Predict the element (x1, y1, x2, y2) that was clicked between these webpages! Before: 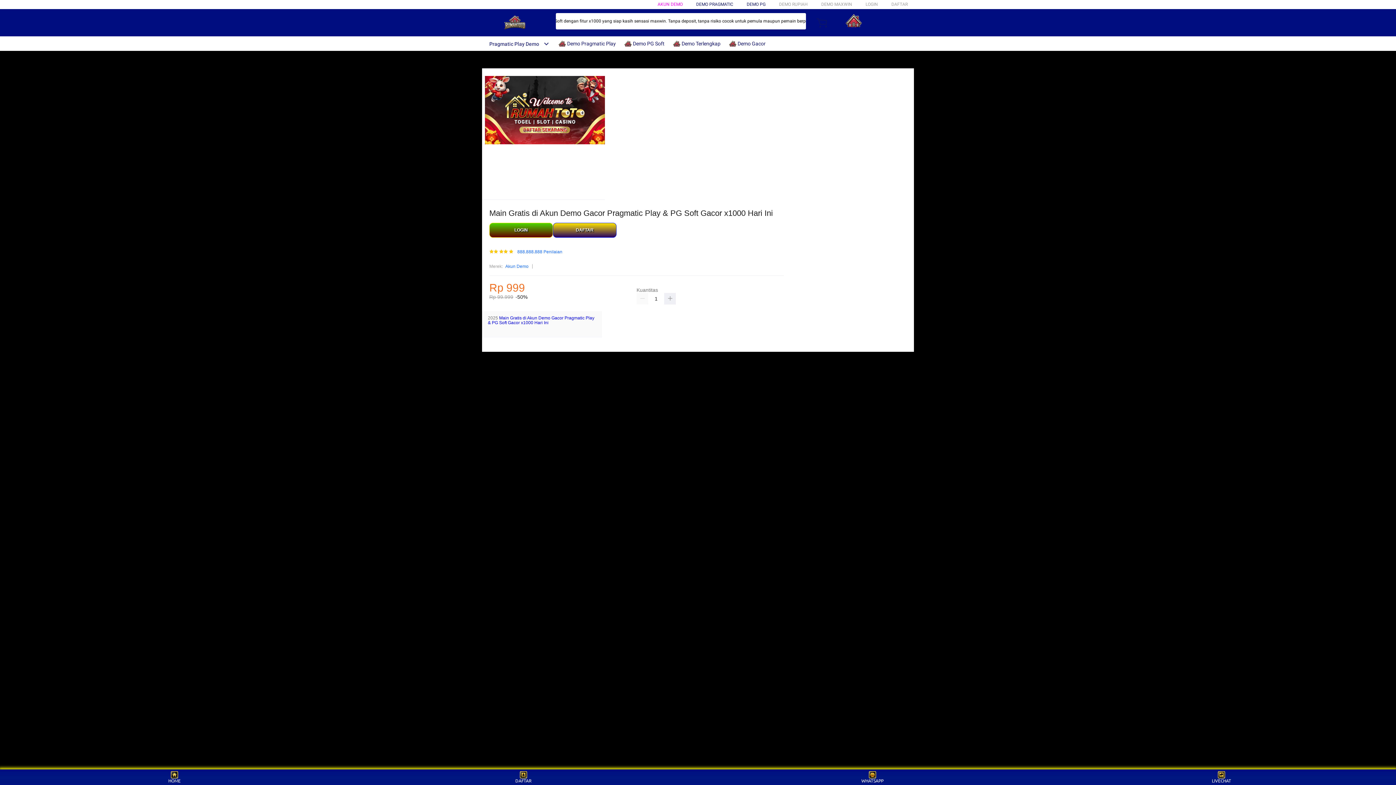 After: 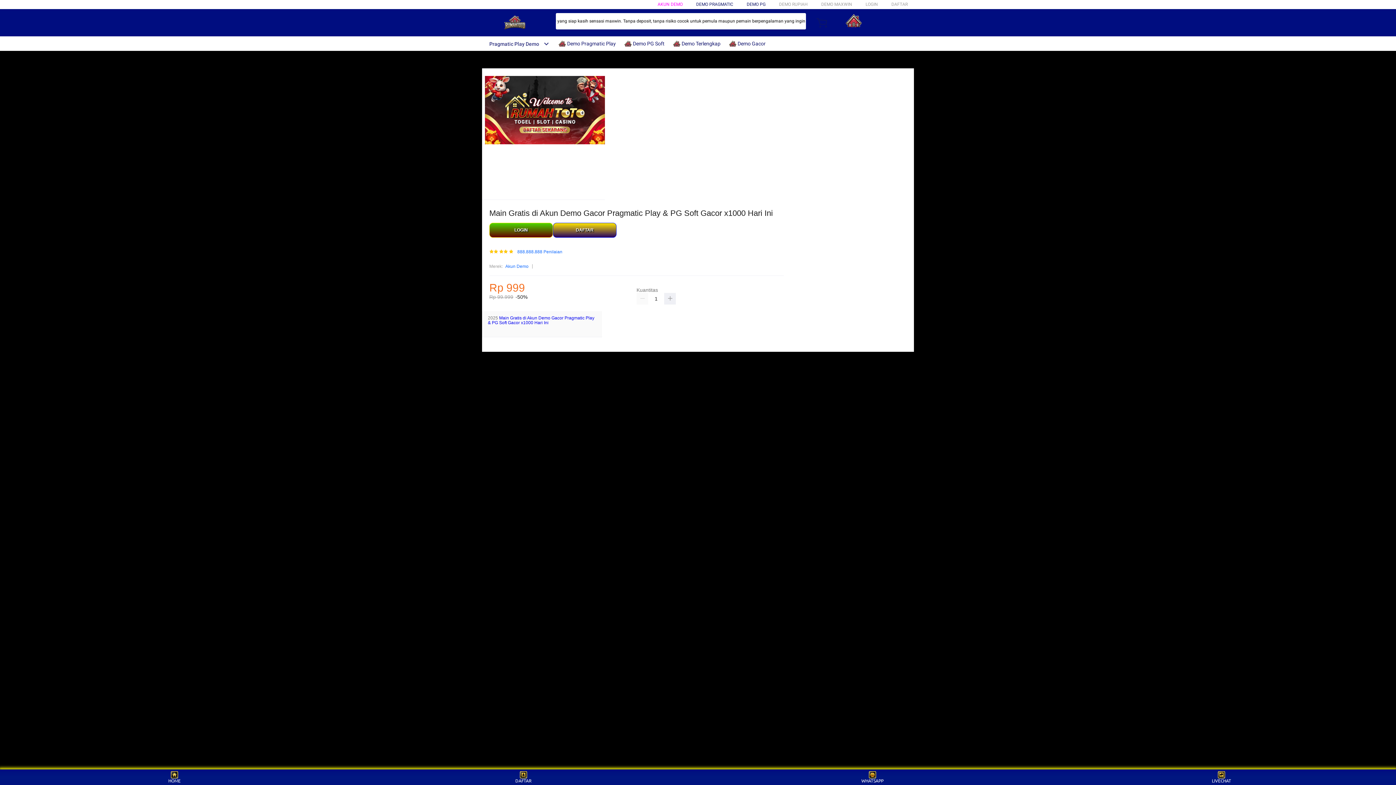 Action: label: DAFTAR bbox: (553, 223, 616, 237)